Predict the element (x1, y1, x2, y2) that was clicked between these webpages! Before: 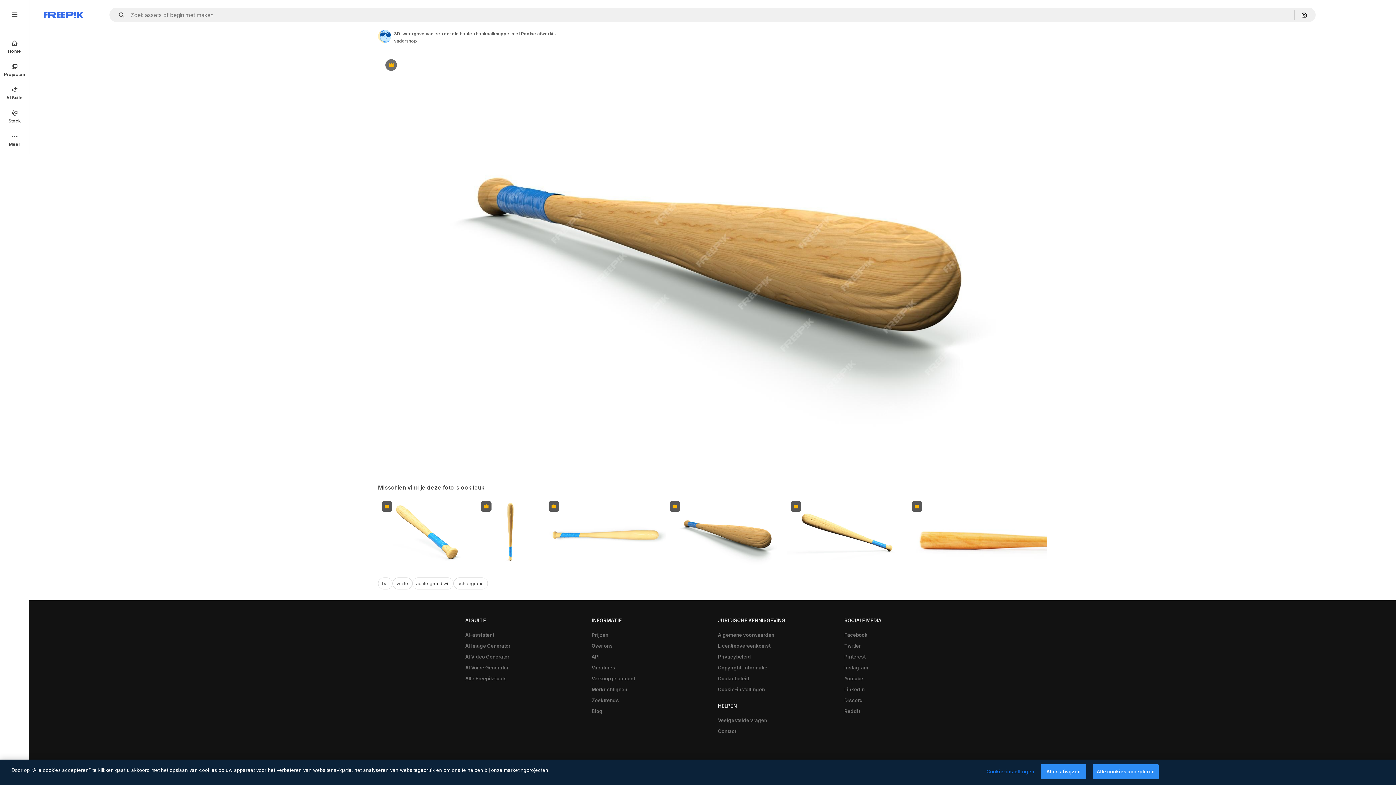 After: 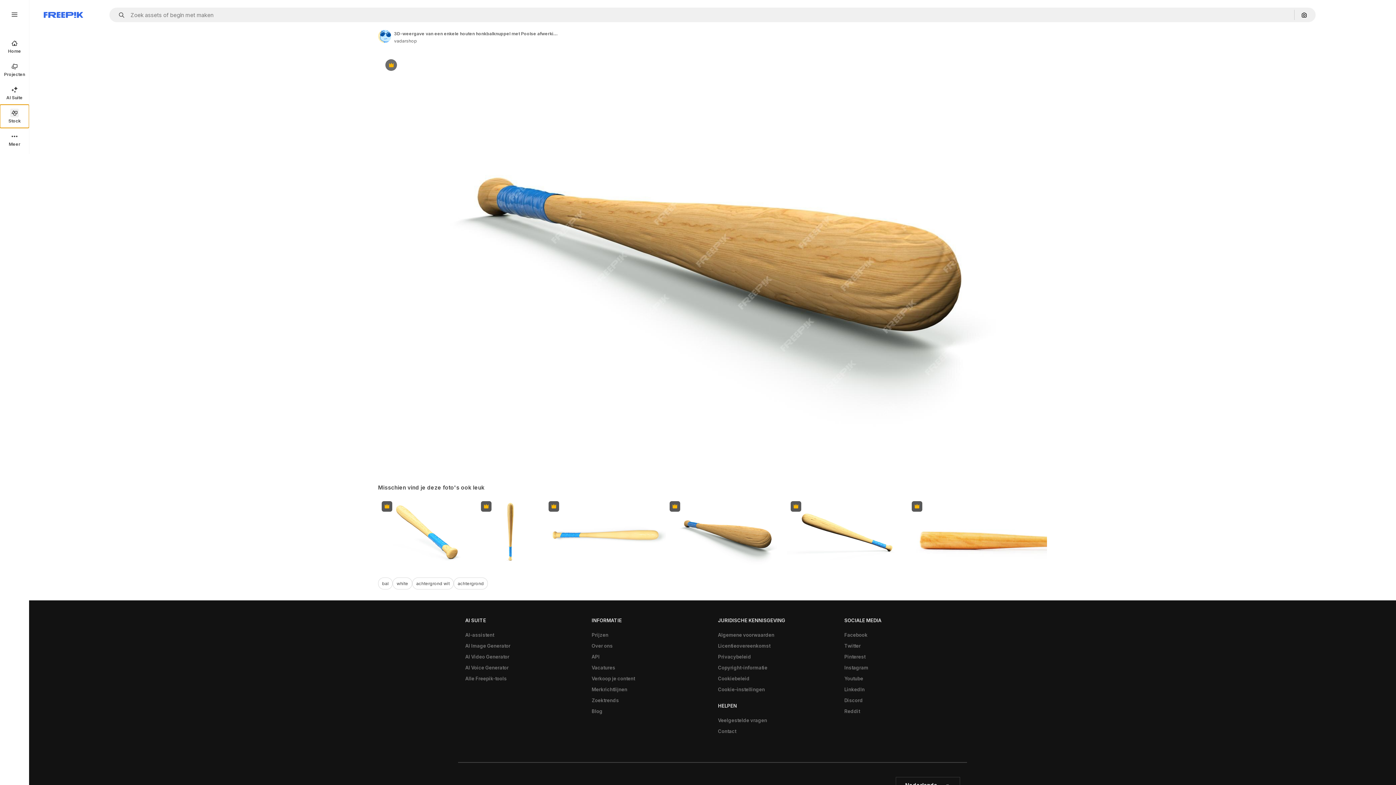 Action: bbox: (0, 104, 29, 128) label: Stock